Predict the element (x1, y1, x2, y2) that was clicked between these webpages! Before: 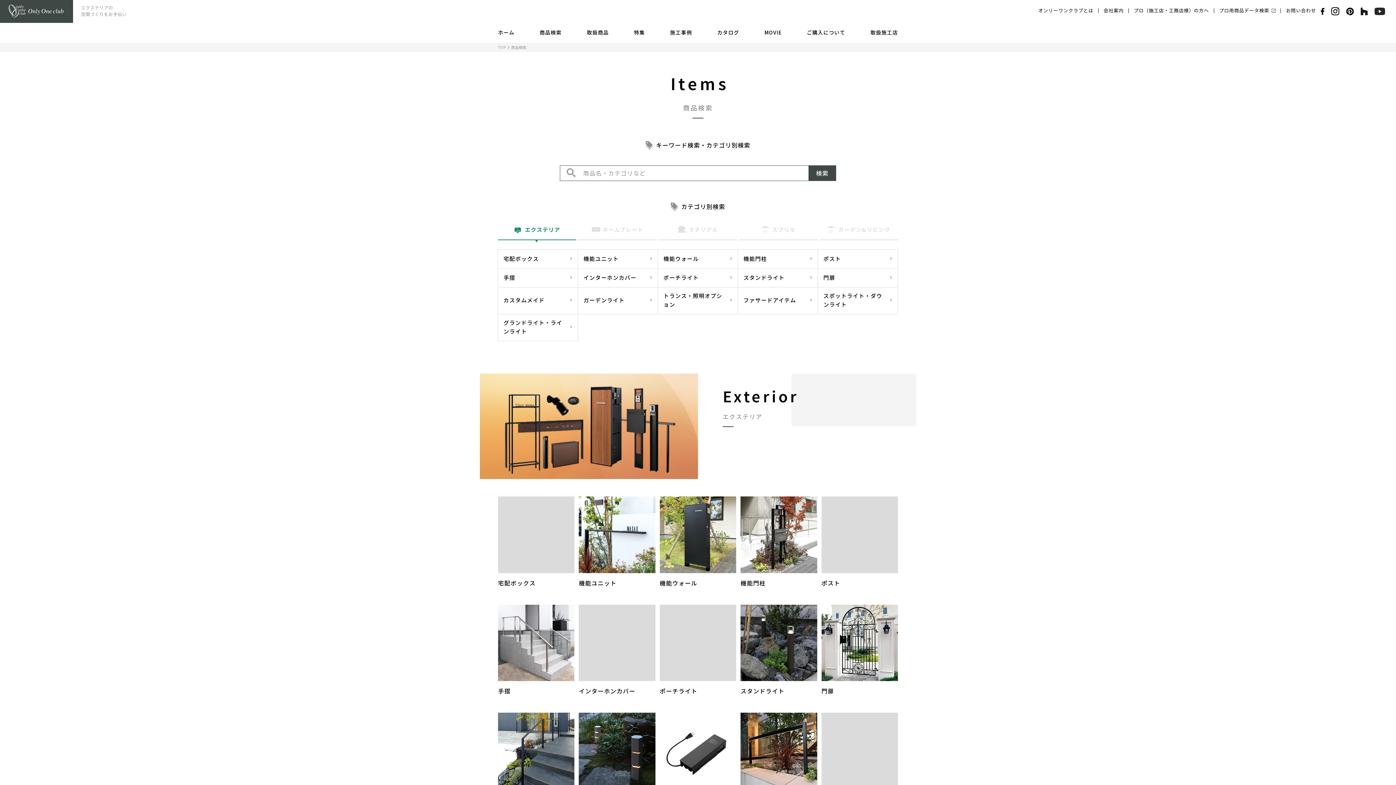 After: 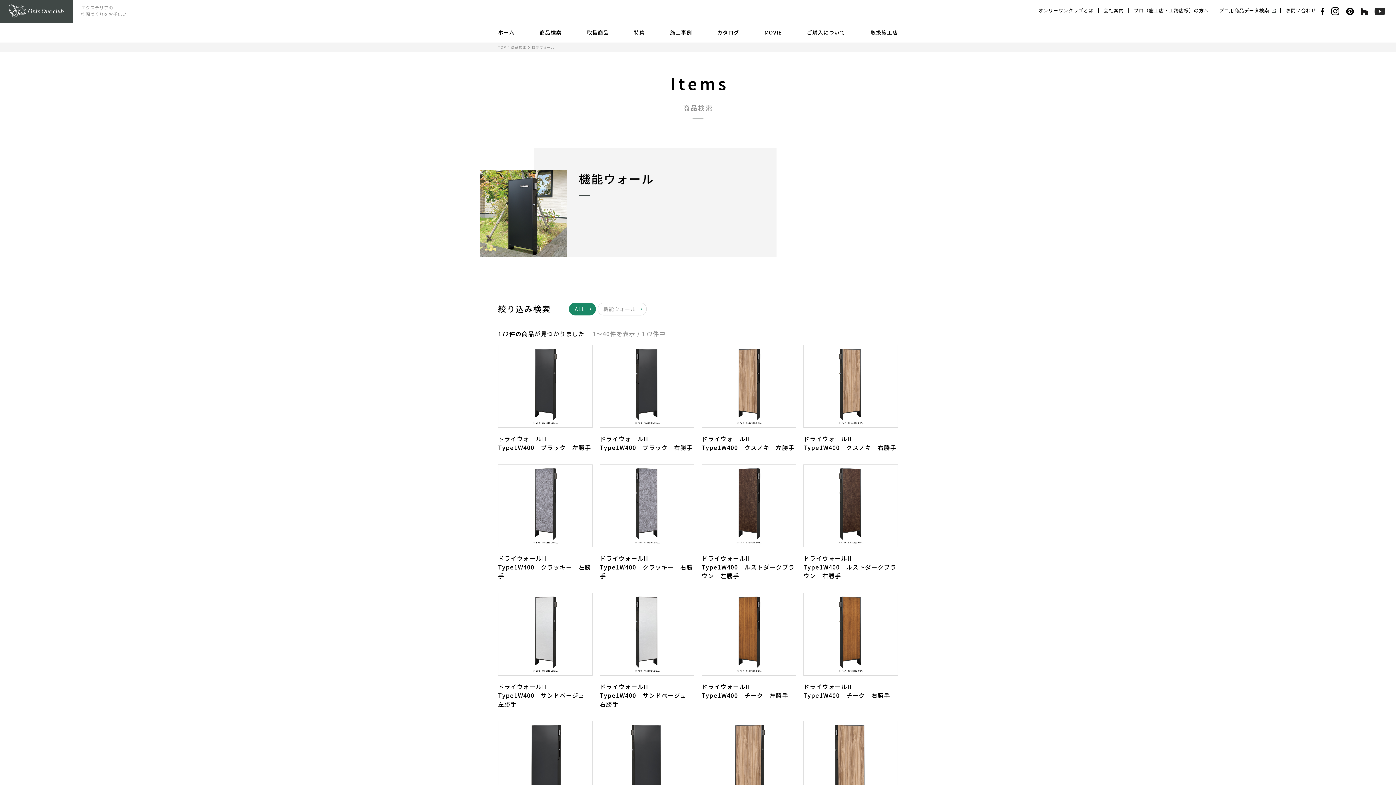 Action: bbox: (659, 496, 736, 587) label: 機能ウォール